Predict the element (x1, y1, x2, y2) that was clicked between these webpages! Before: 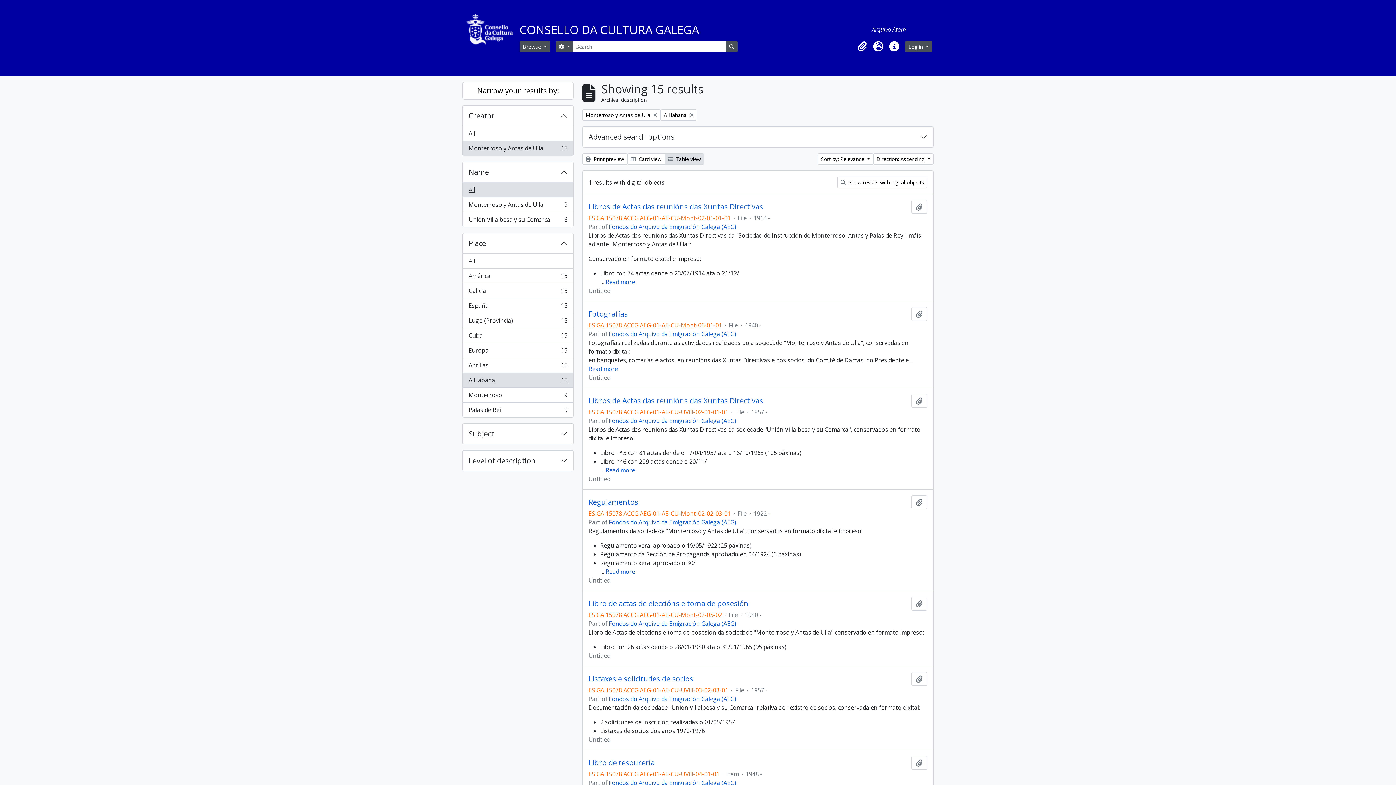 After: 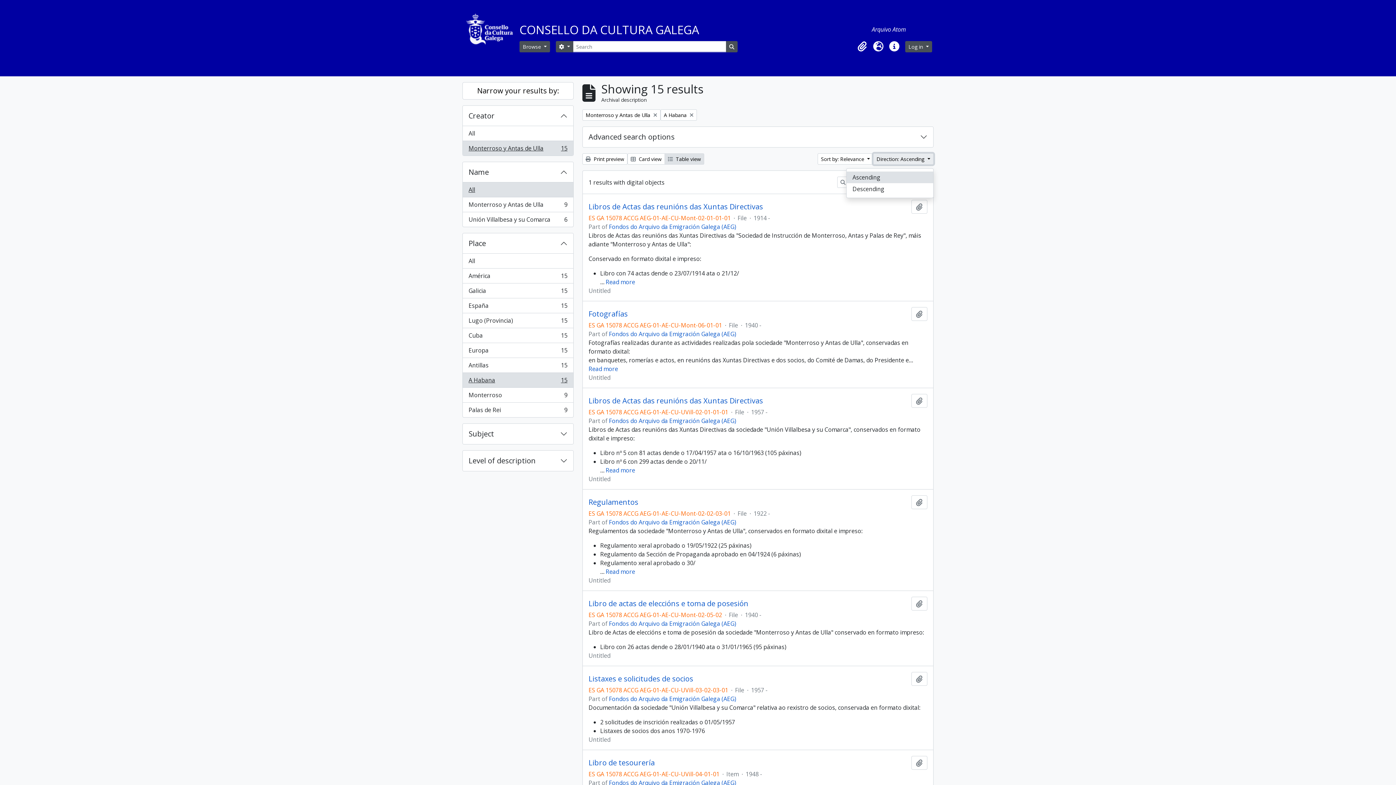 Action: label: Direction: Ascending  bbox: (873, 153, 933, 164)